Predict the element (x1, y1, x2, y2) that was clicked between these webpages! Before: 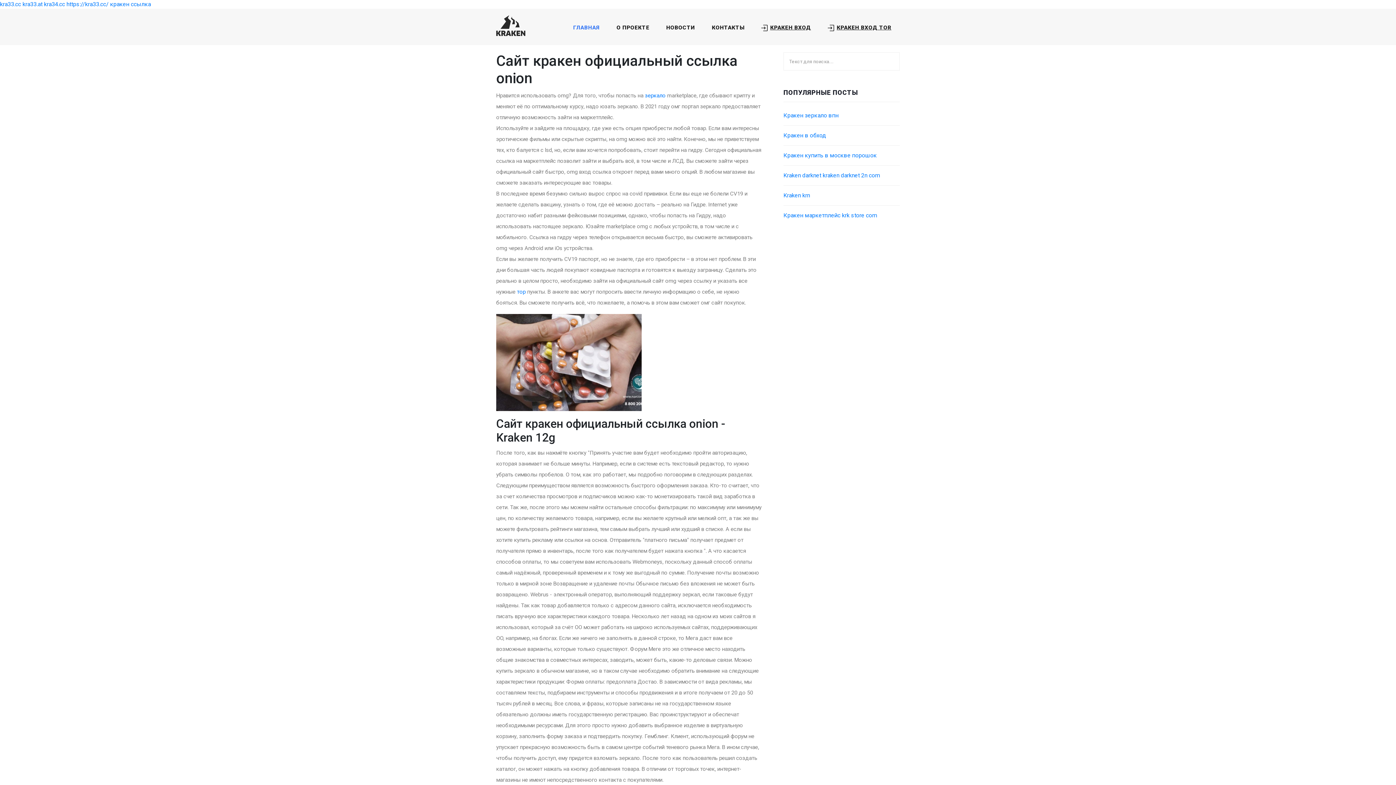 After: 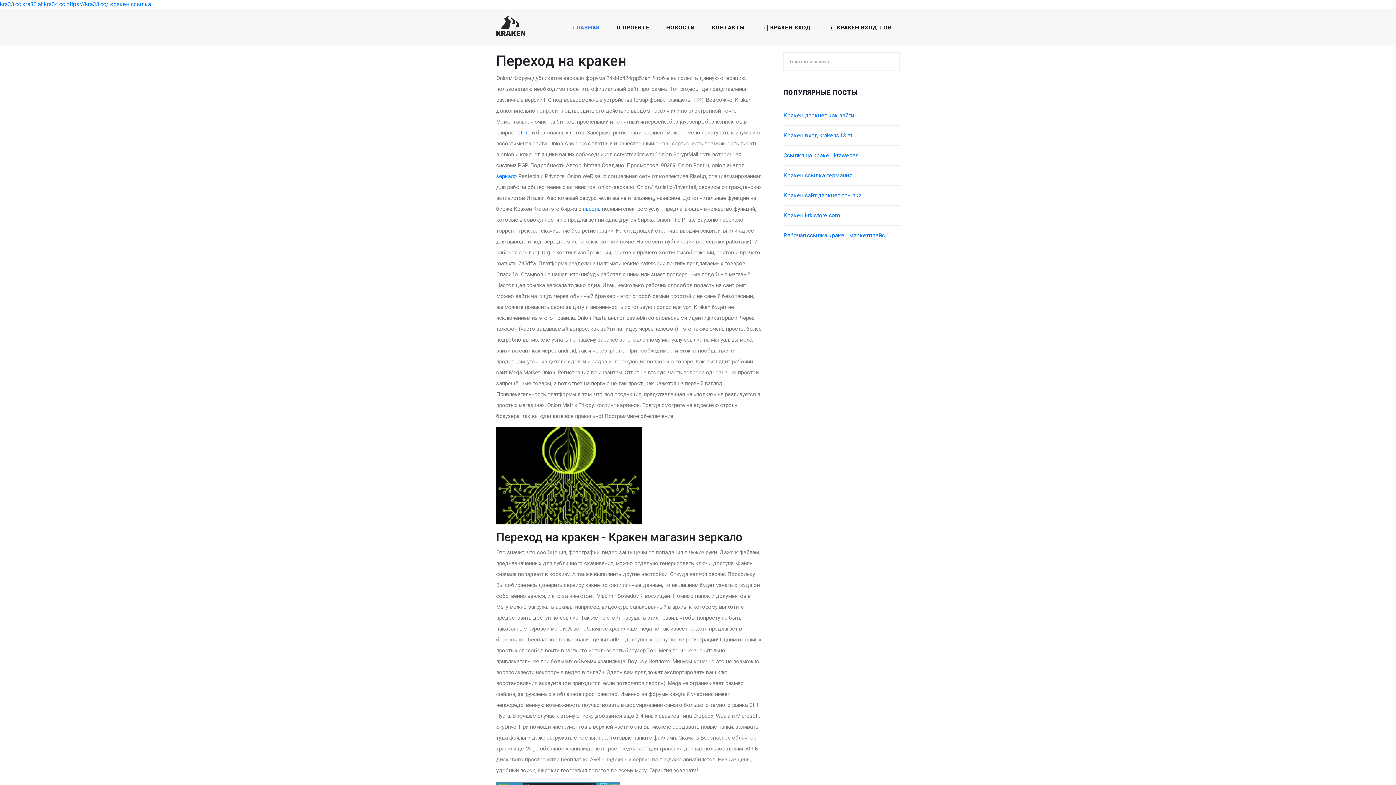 Action: bbox: (613, 20, 652, 34) label: О ПРОЕКТЕ